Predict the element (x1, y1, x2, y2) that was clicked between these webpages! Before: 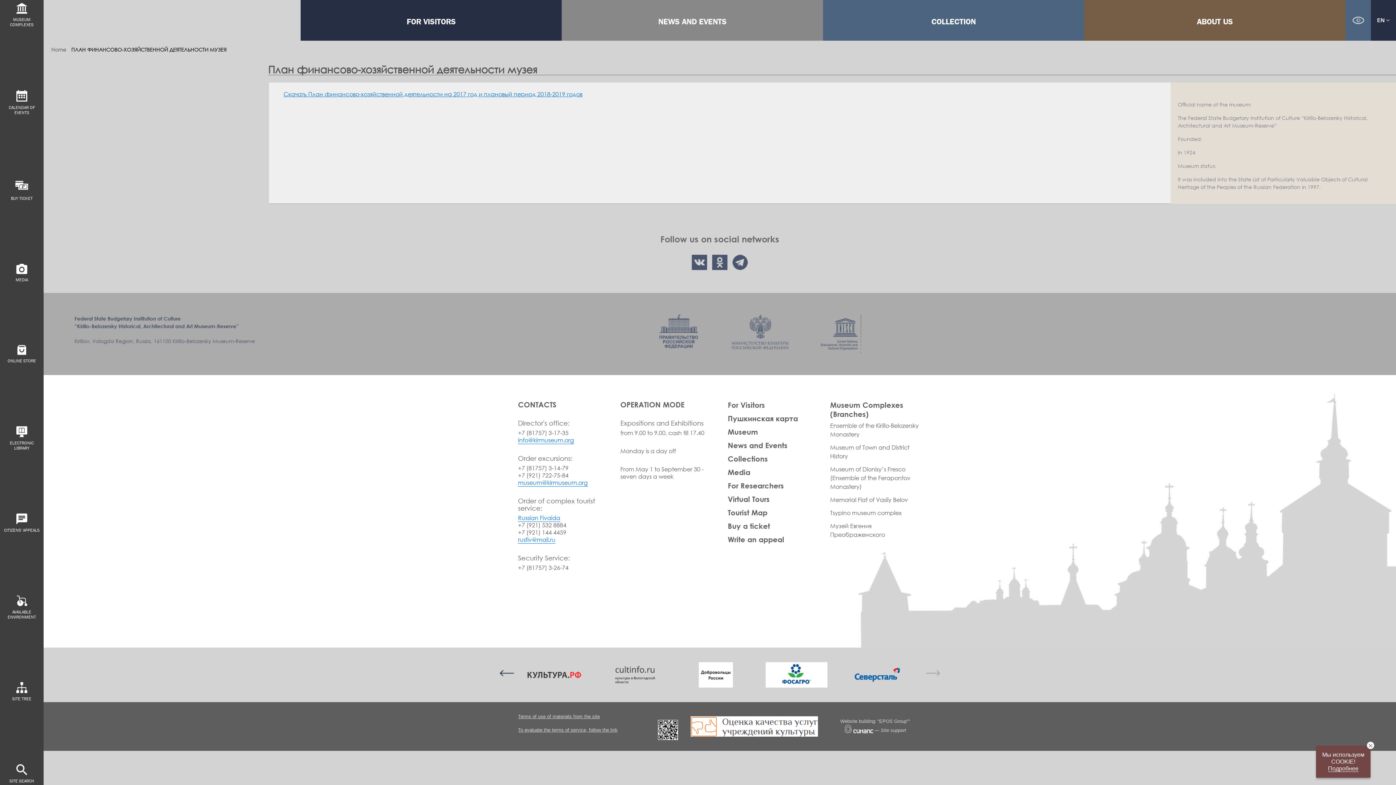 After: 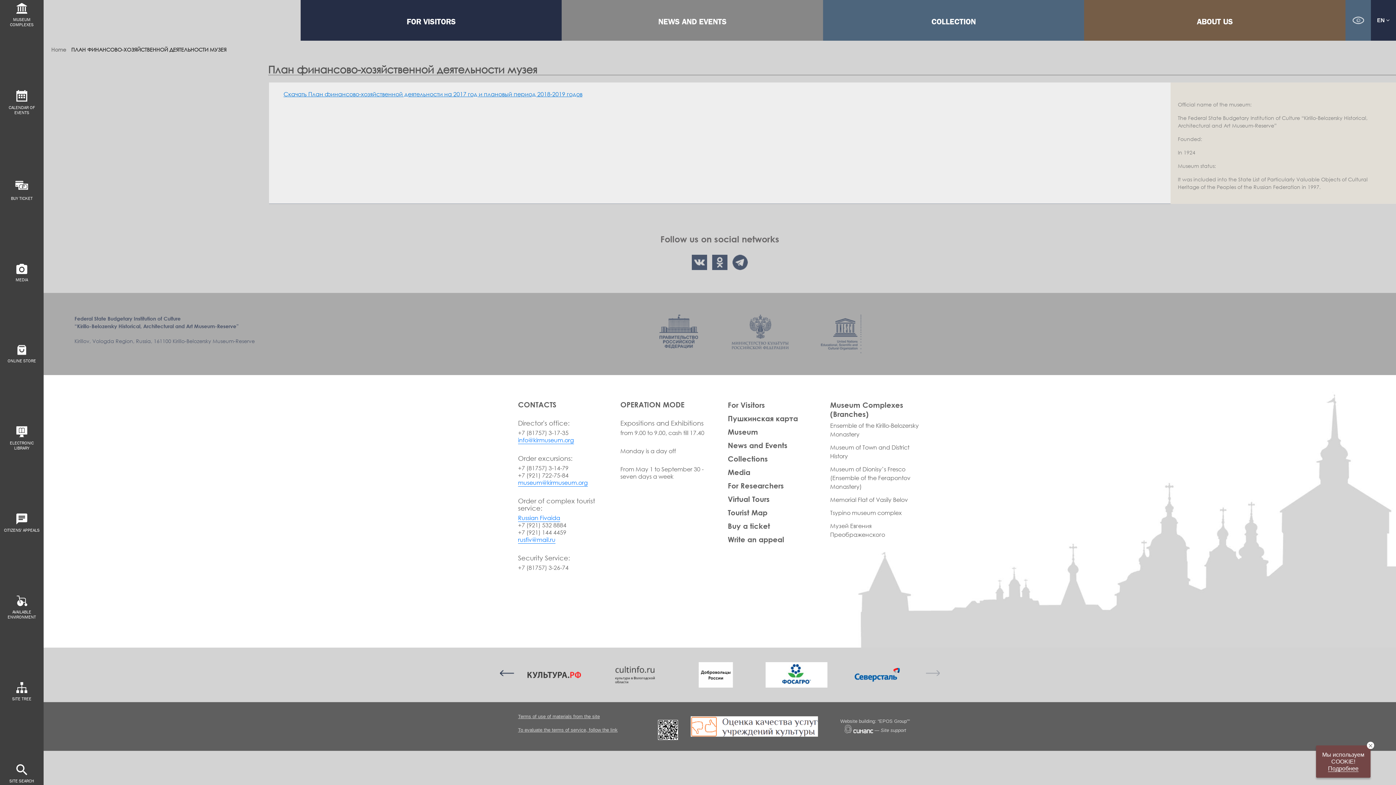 Action: bbox: (523, 671, 585, 678)